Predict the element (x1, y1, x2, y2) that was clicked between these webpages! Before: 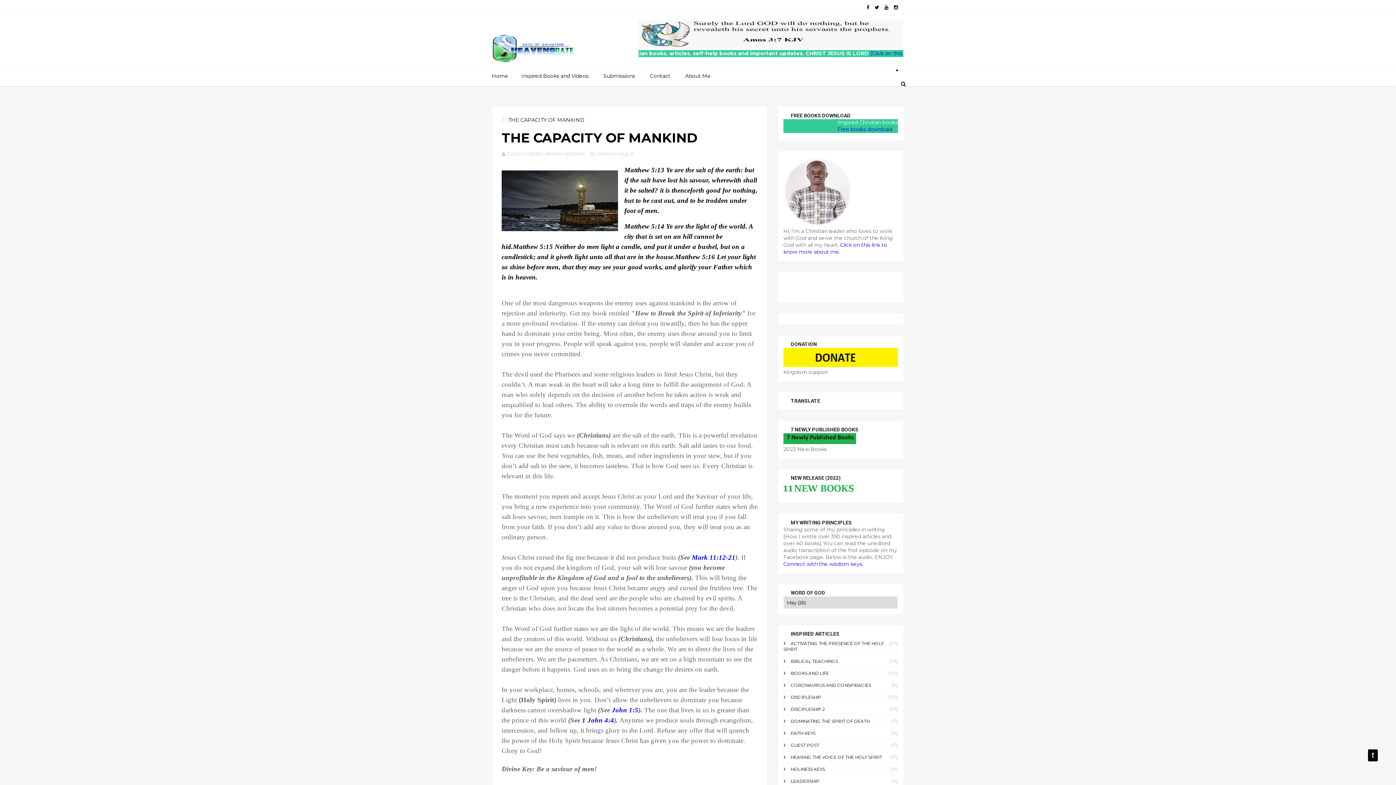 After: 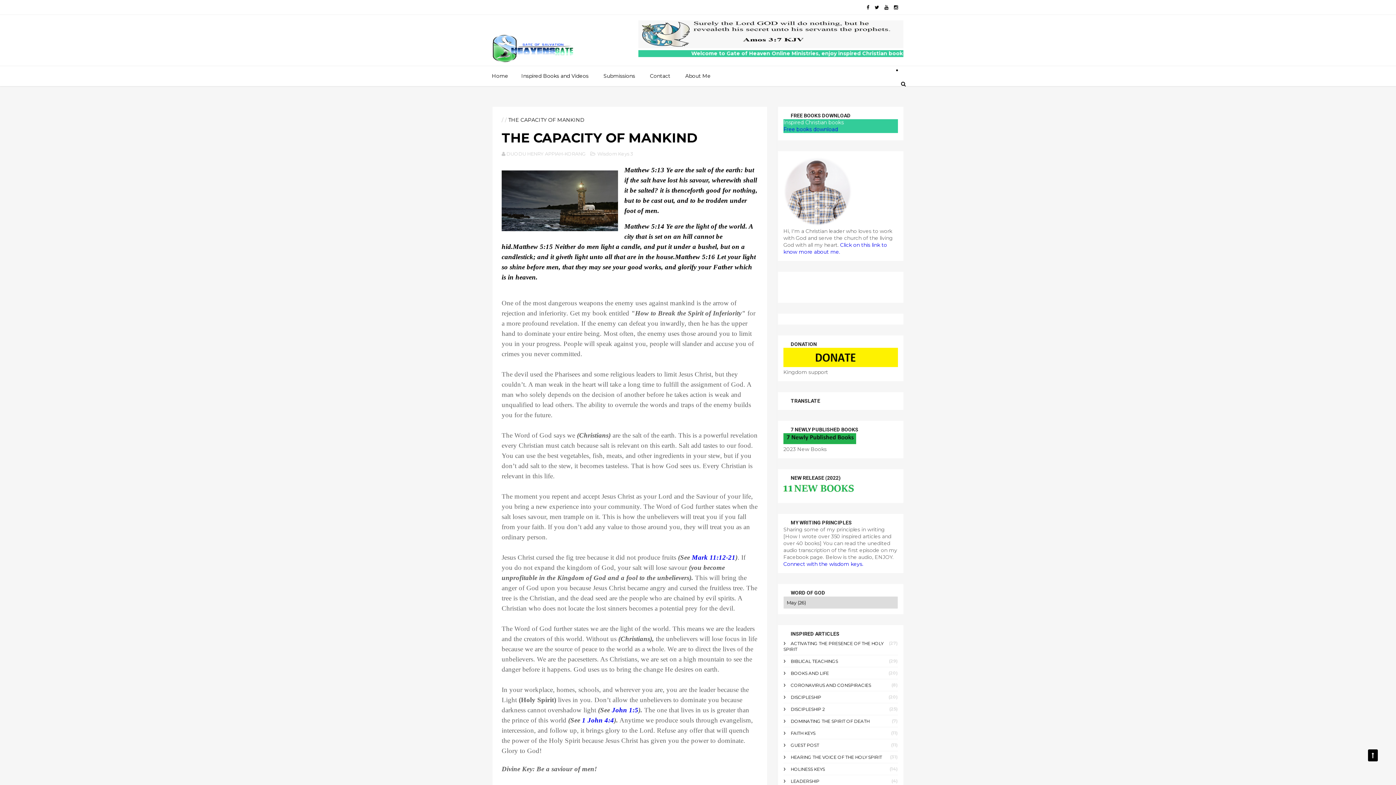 Action: bbox: (783, 561, 863, 567) label: Connect with the wisdom keys.